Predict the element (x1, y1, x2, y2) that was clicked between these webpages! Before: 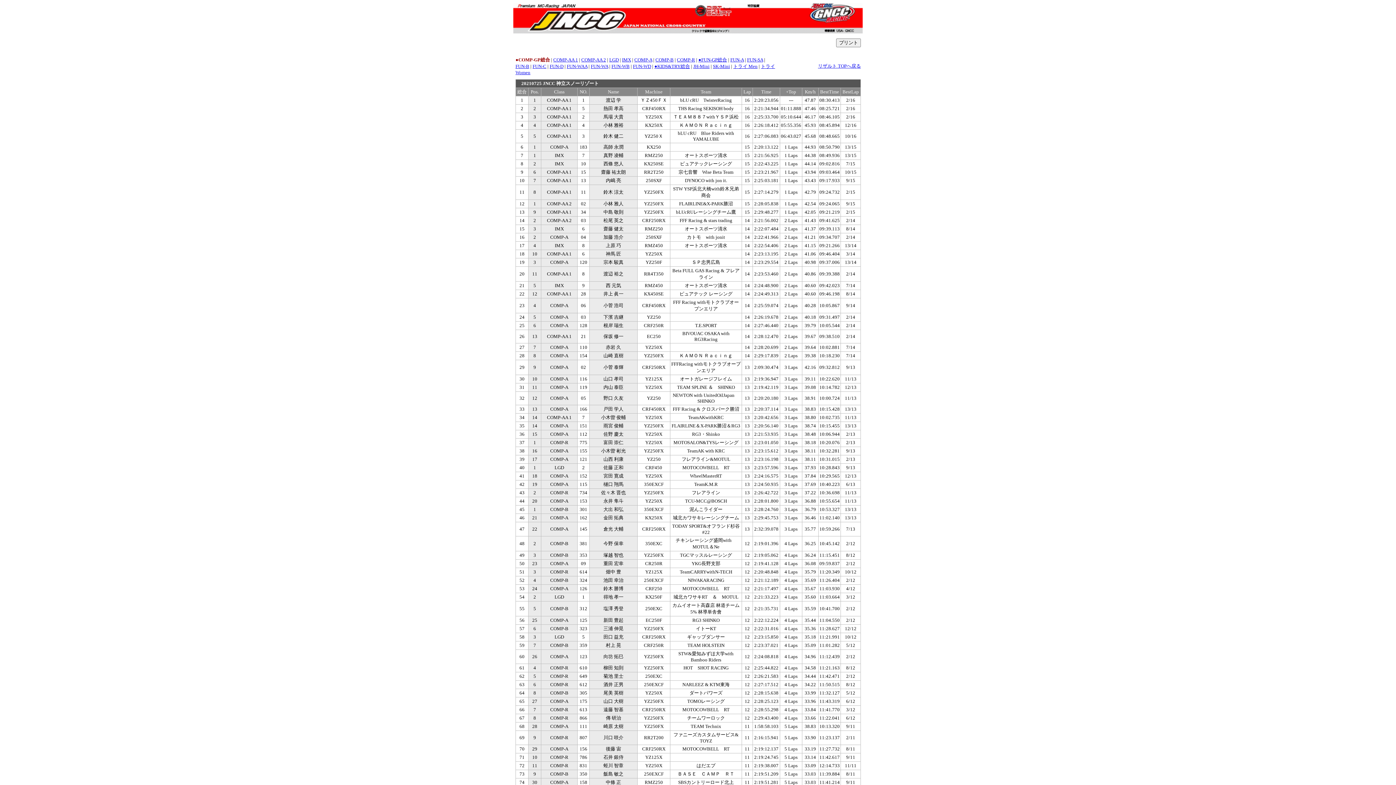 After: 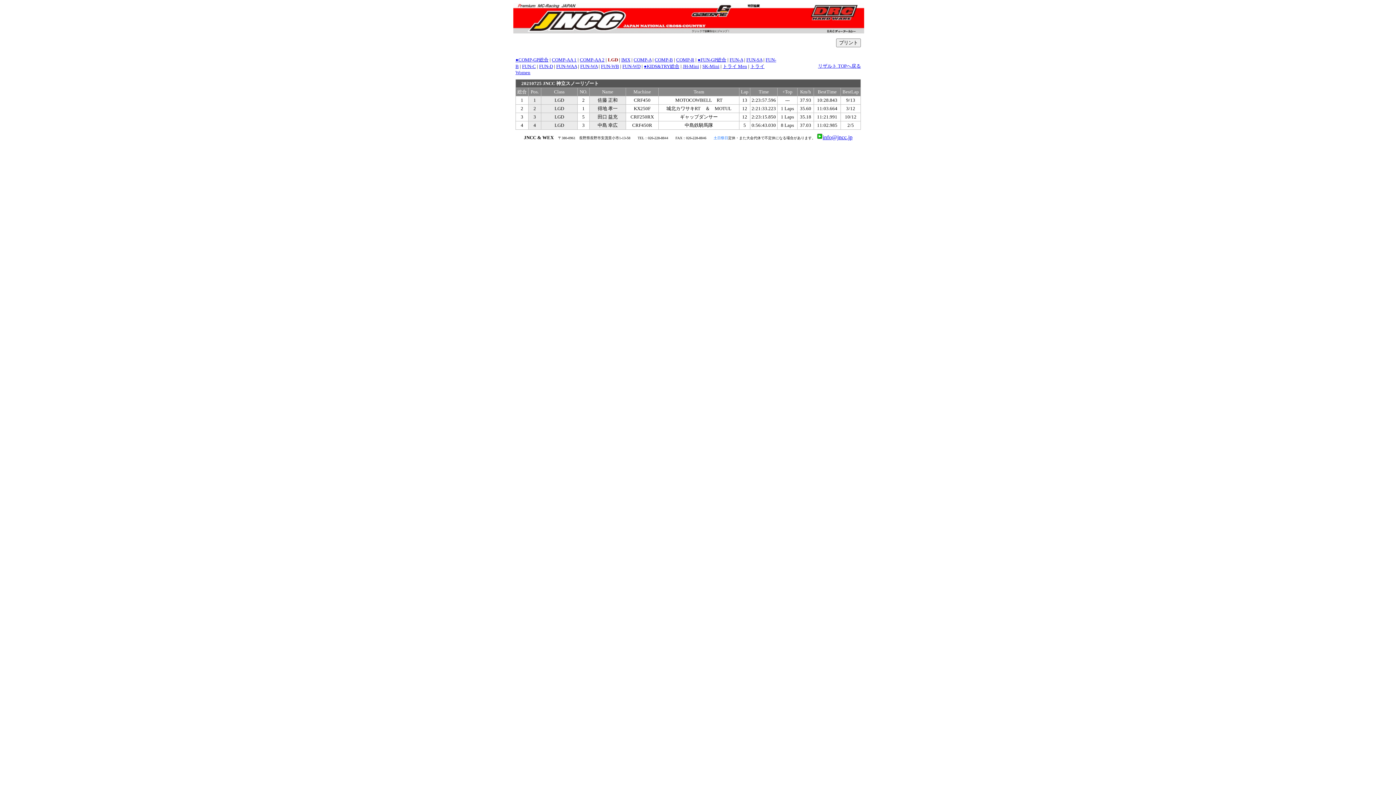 Action: bbox: (609, 57, 618, 62) label: LGD